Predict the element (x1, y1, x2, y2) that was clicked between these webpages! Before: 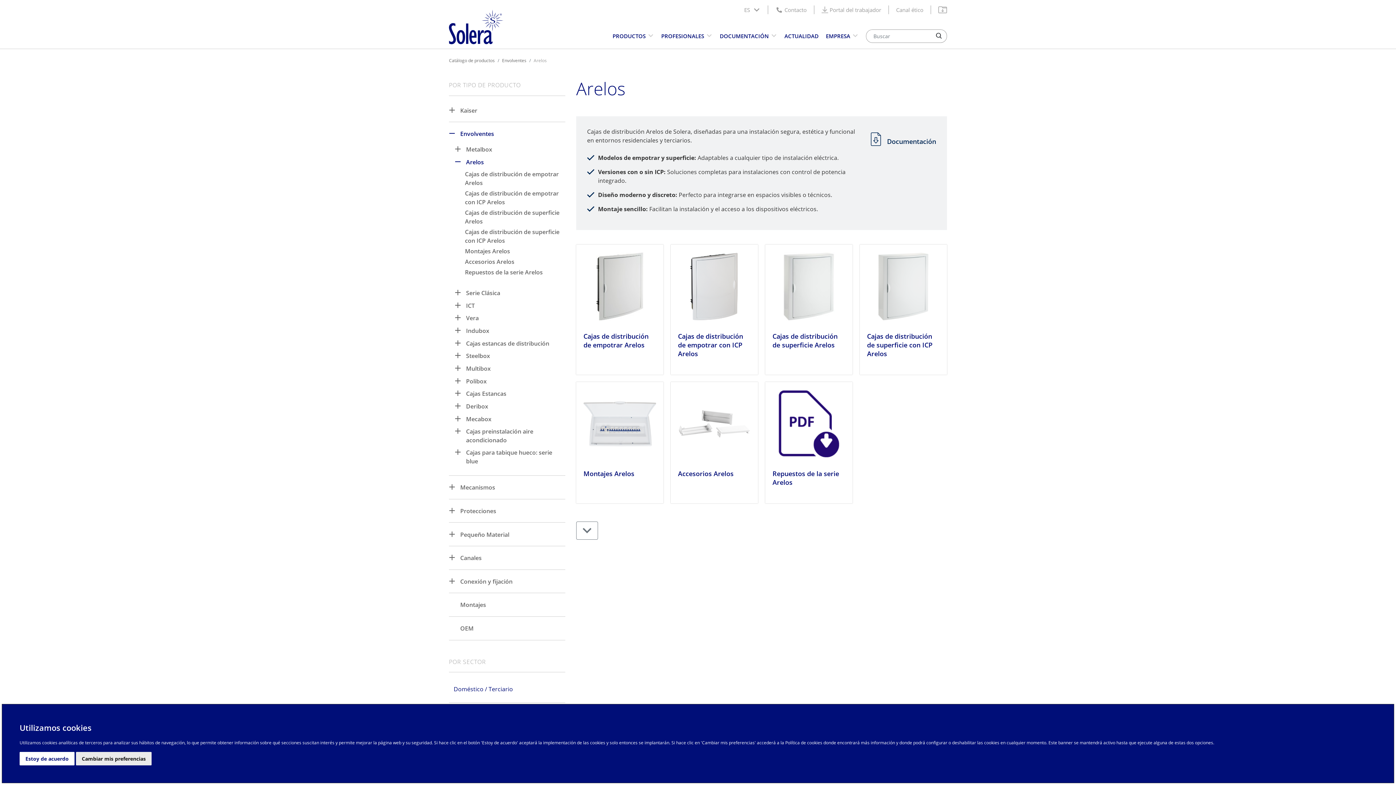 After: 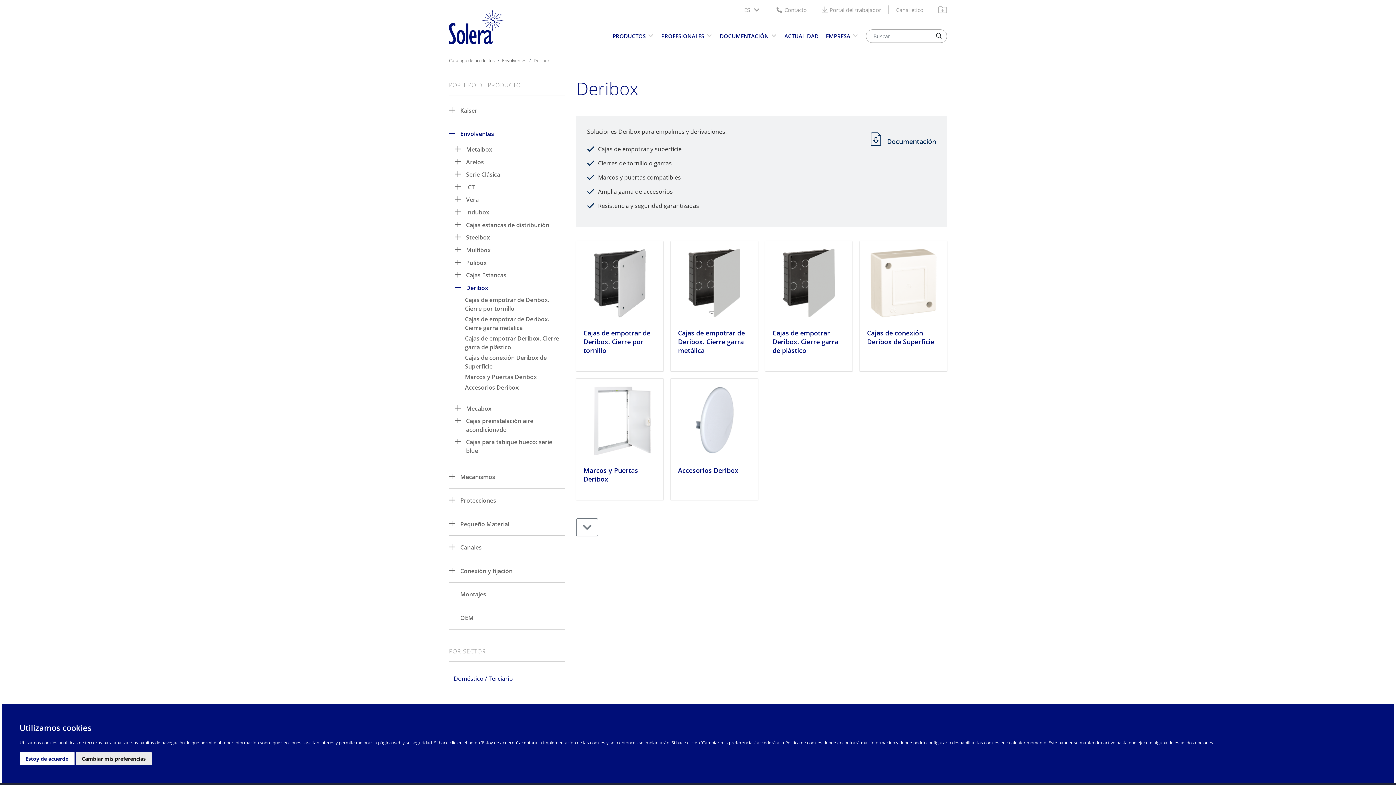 Action: bbox: (466, 402, 488, 410) label: Deribox